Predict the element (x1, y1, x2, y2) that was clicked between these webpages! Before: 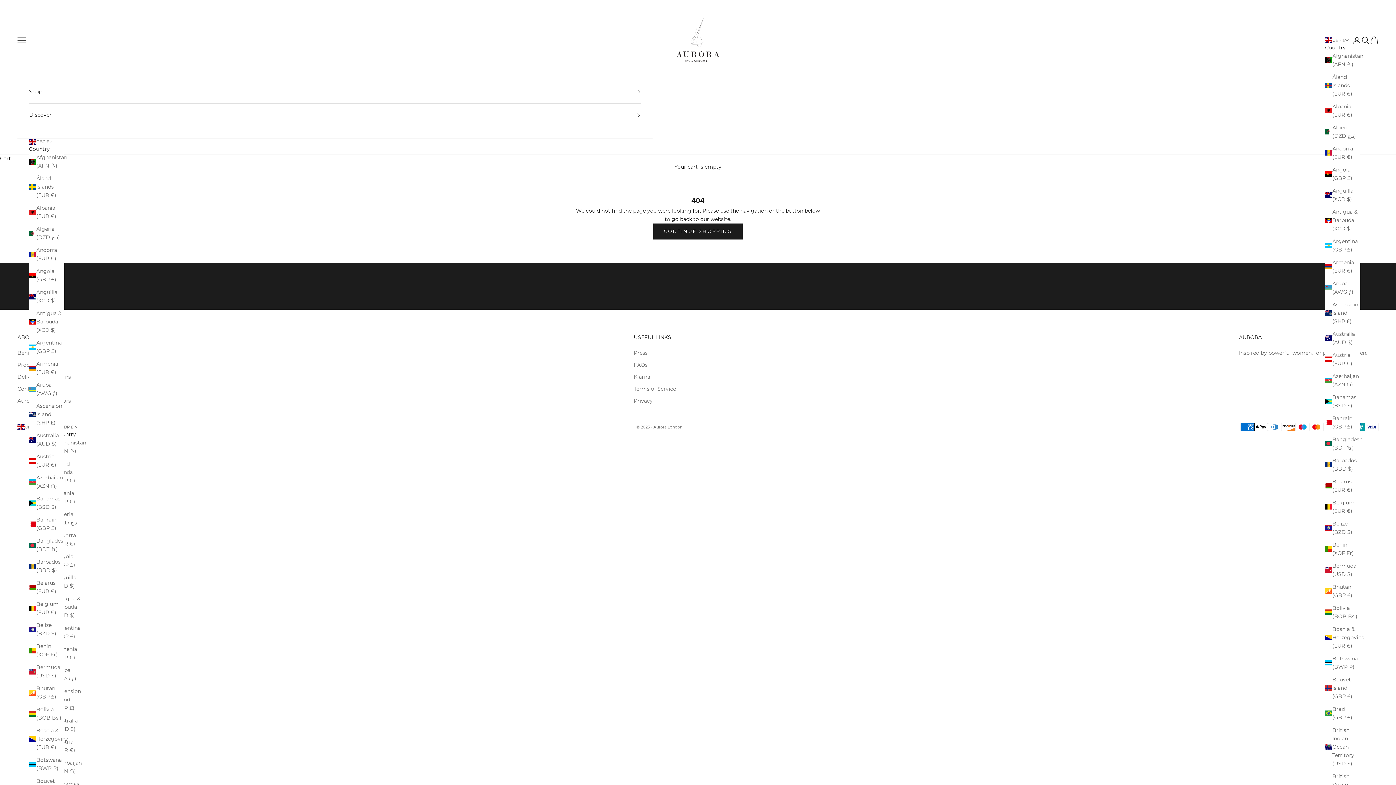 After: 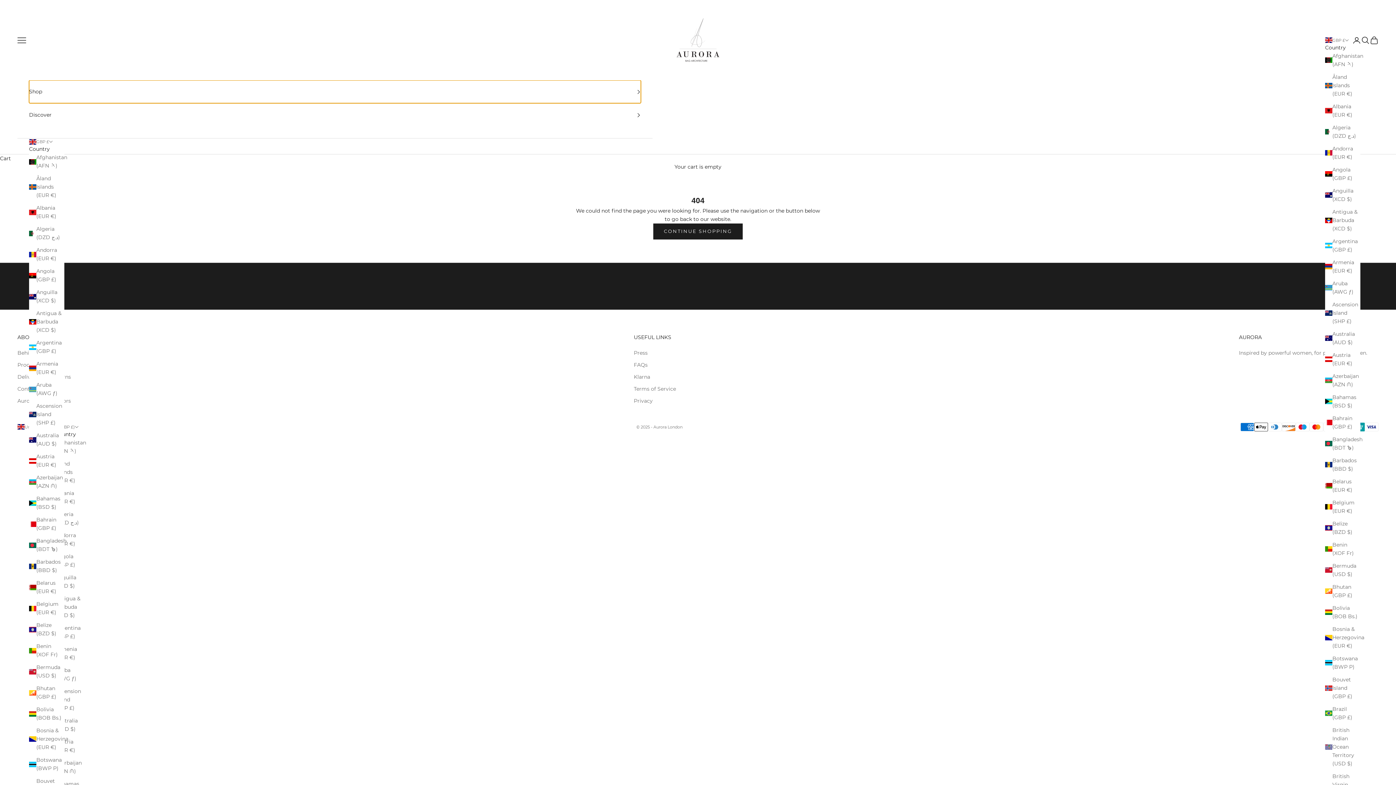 Action: label: Shop bbox: (29, 80, 641, 103)